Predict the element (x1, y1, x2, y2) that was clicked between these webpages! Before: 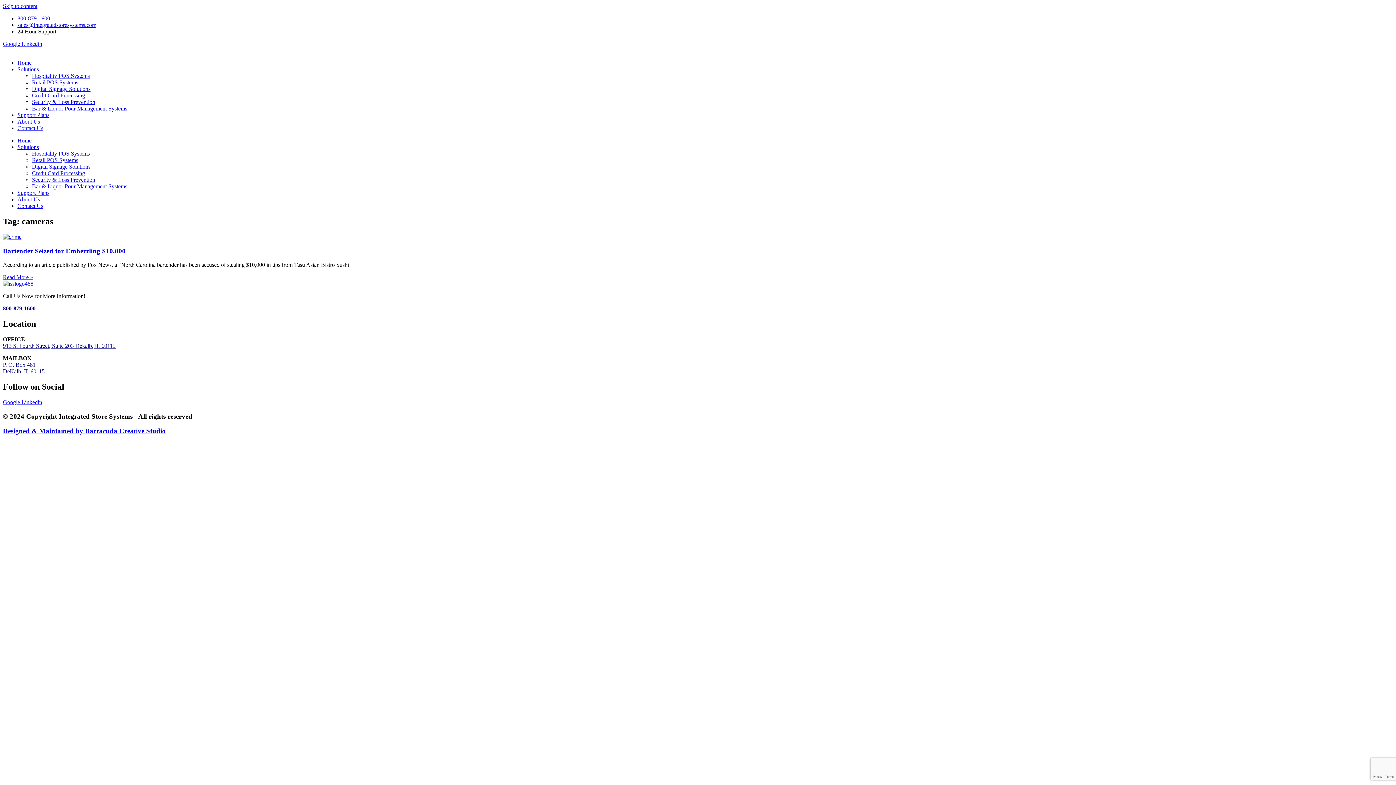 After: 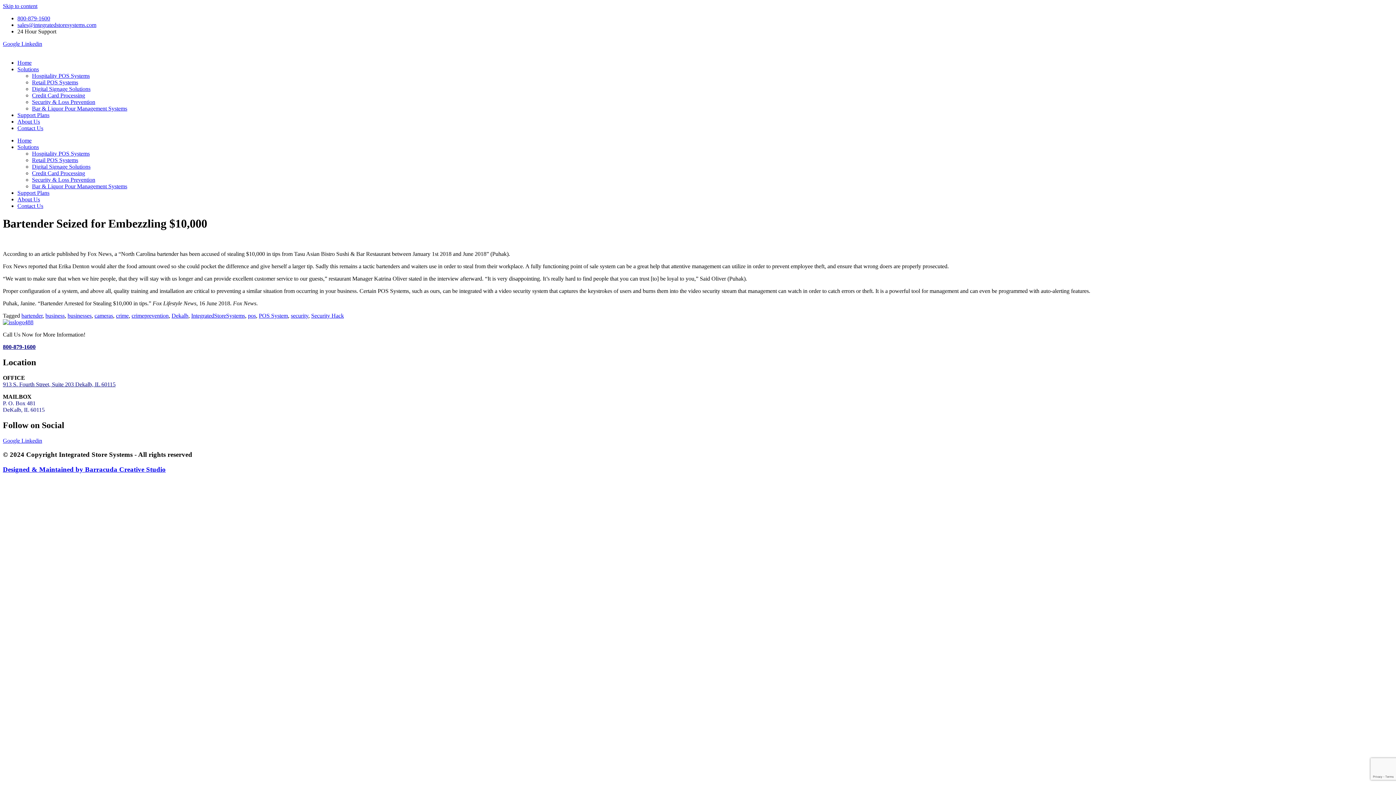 Action: bbox: (2, 247, 125, 254) label: Bartender Seized for Embezzling $10,000